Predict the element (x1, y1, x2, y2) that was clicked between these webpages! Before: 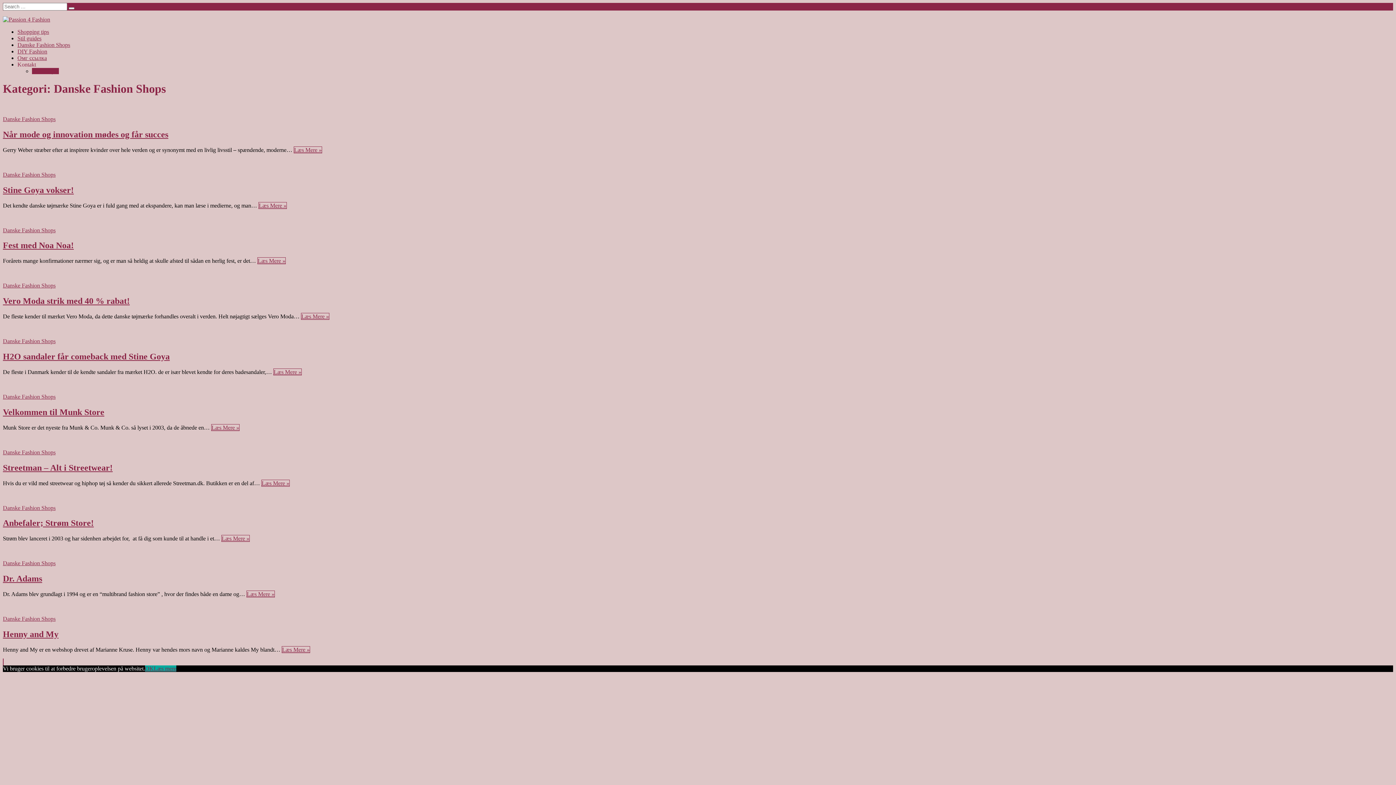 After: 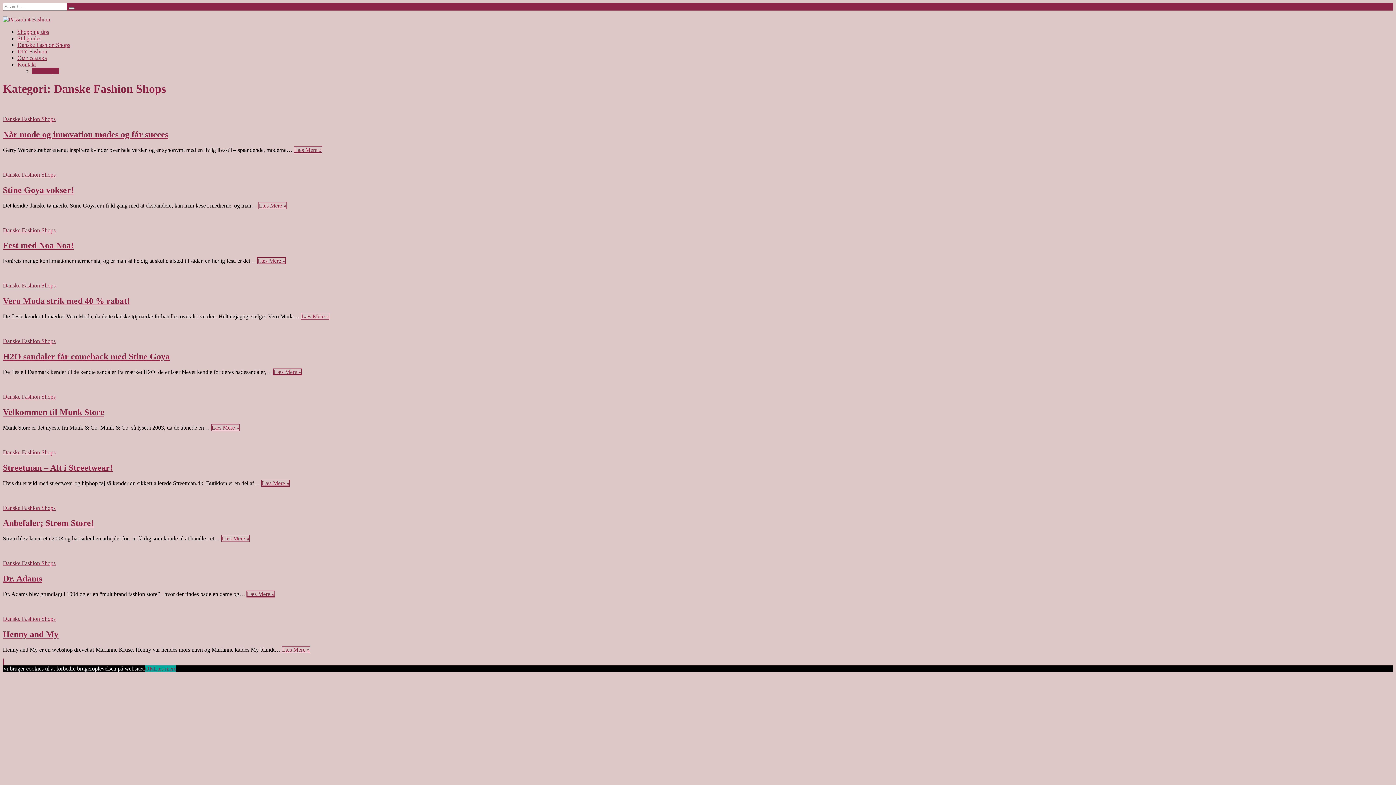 Action: label: Danske Fashion Shops bbox: (2, 616, 55, 622)